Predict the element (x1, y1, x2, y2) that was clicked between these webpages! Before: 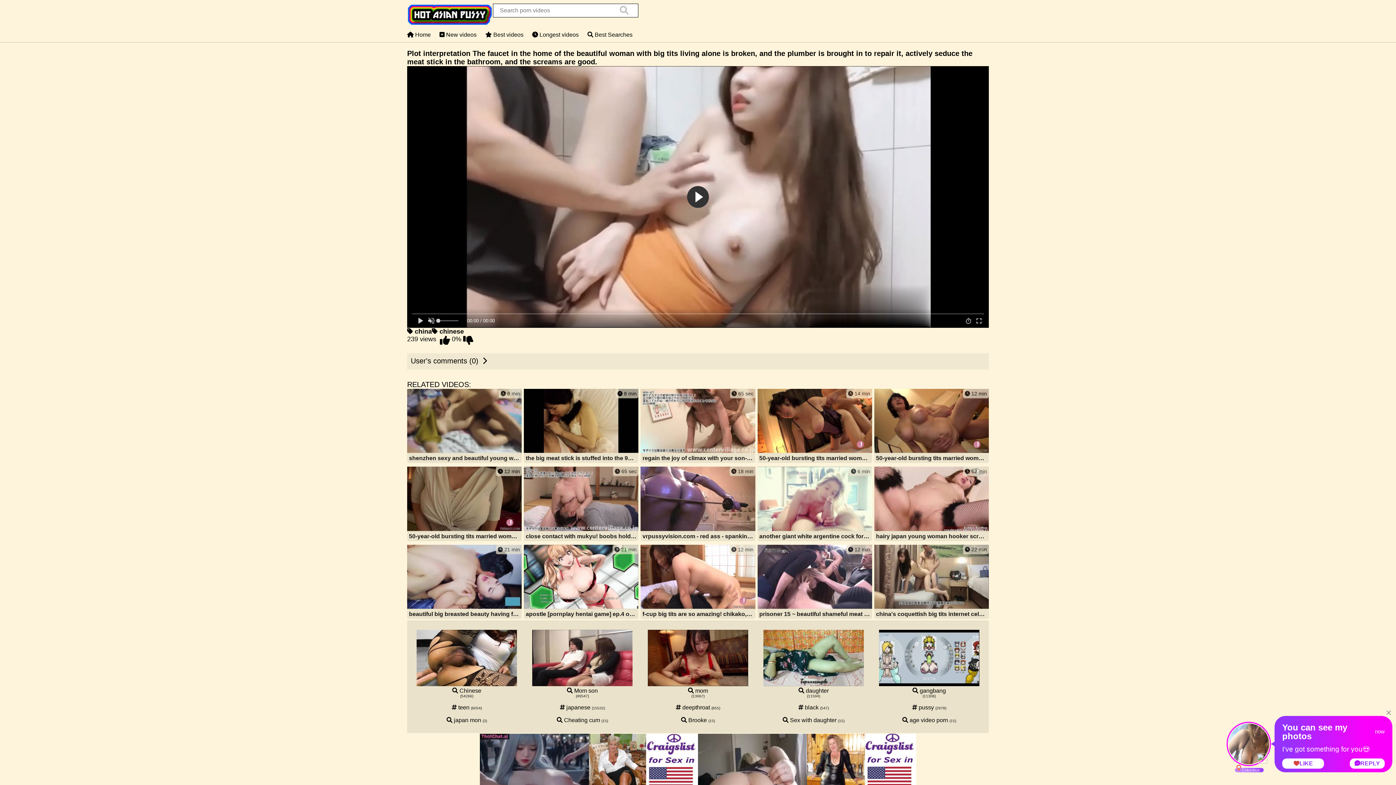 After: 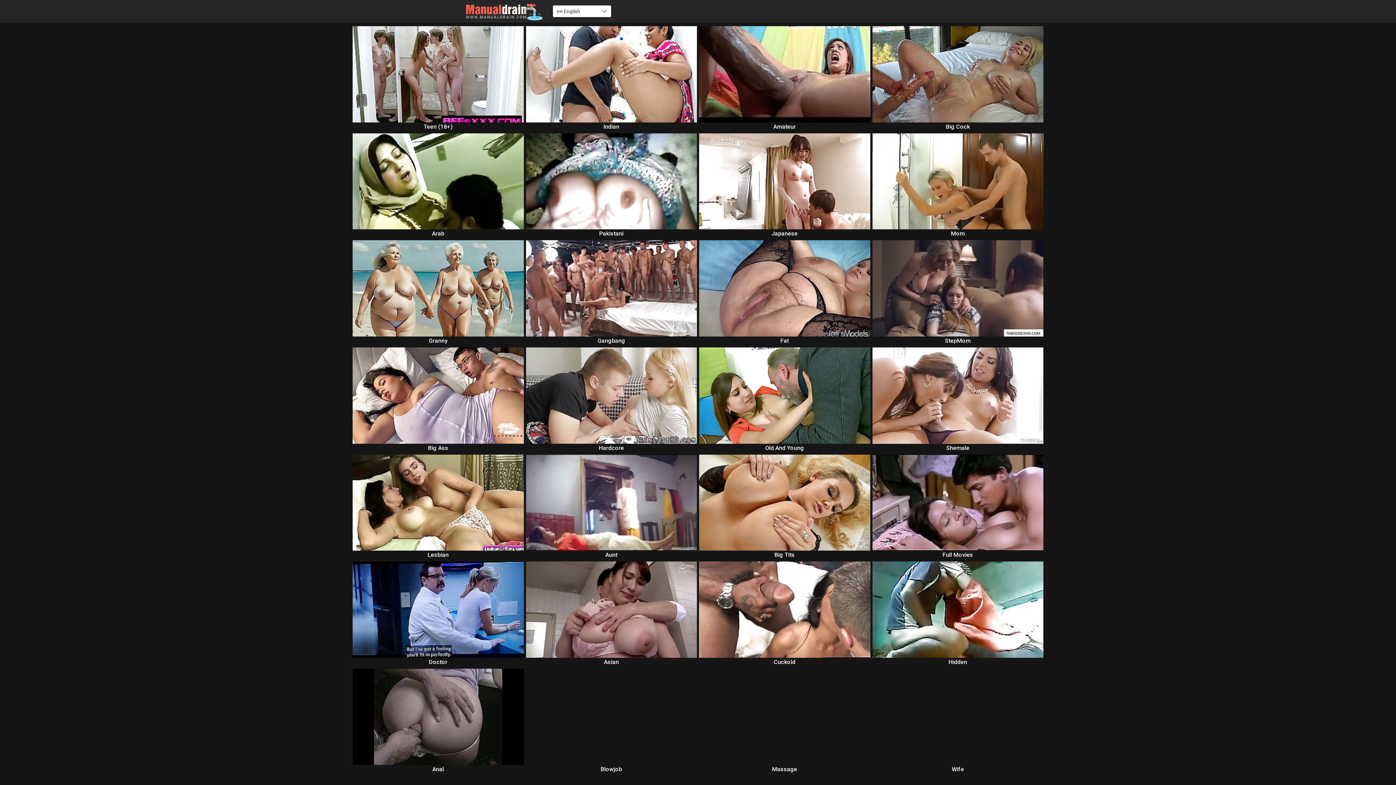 Action: bbox: (798, 704, 829, 710) label:  black (547)